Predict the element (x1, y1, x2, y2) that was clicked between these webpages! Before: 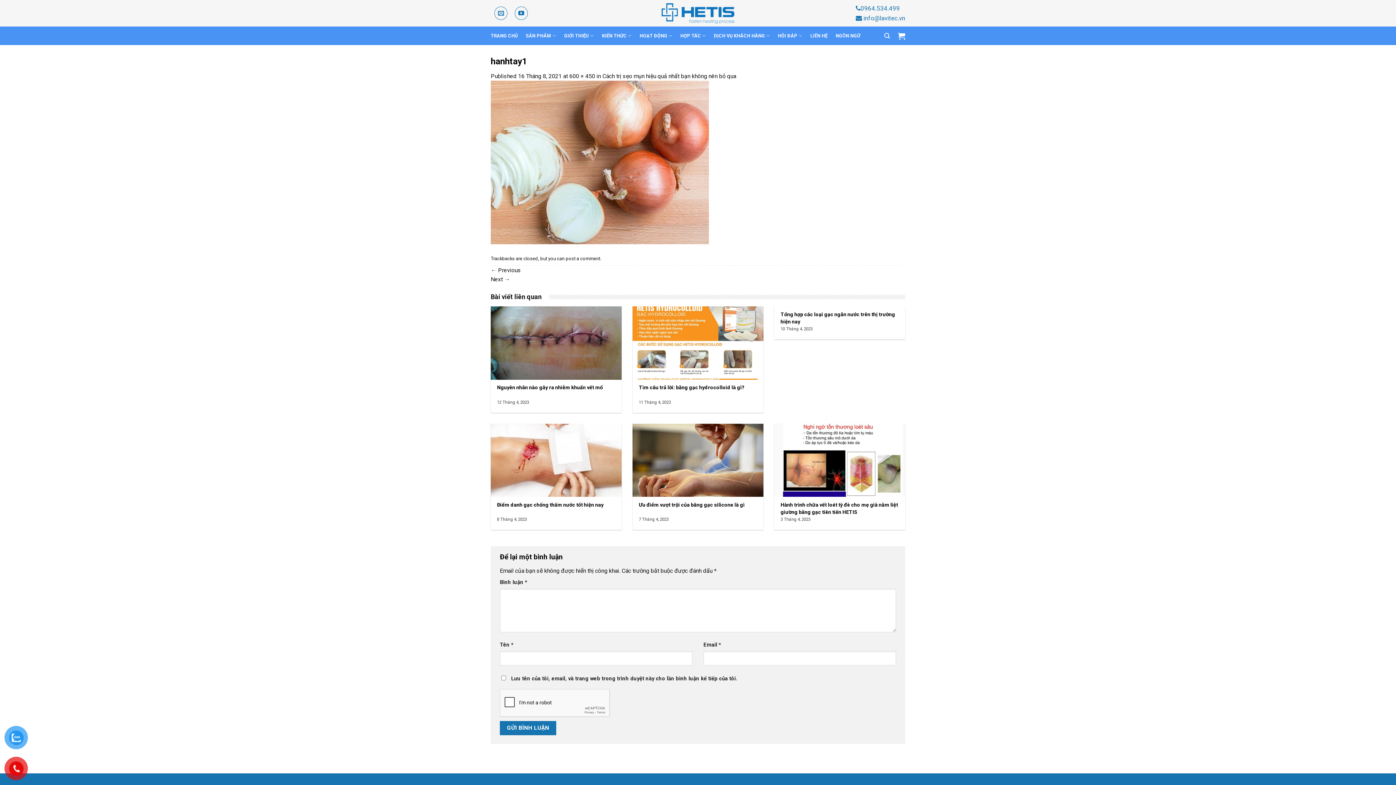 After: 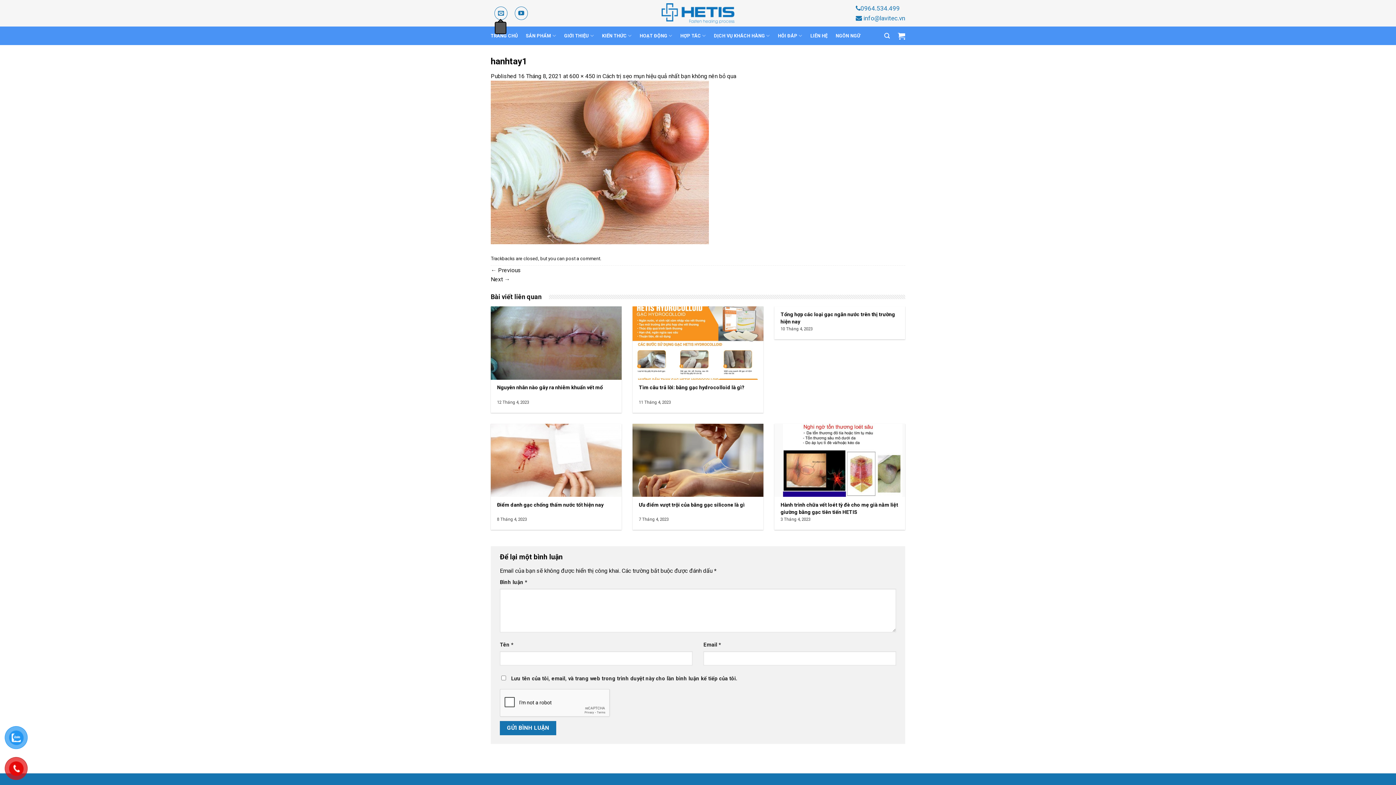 Action: bbox: (492, 10, 509, 16)